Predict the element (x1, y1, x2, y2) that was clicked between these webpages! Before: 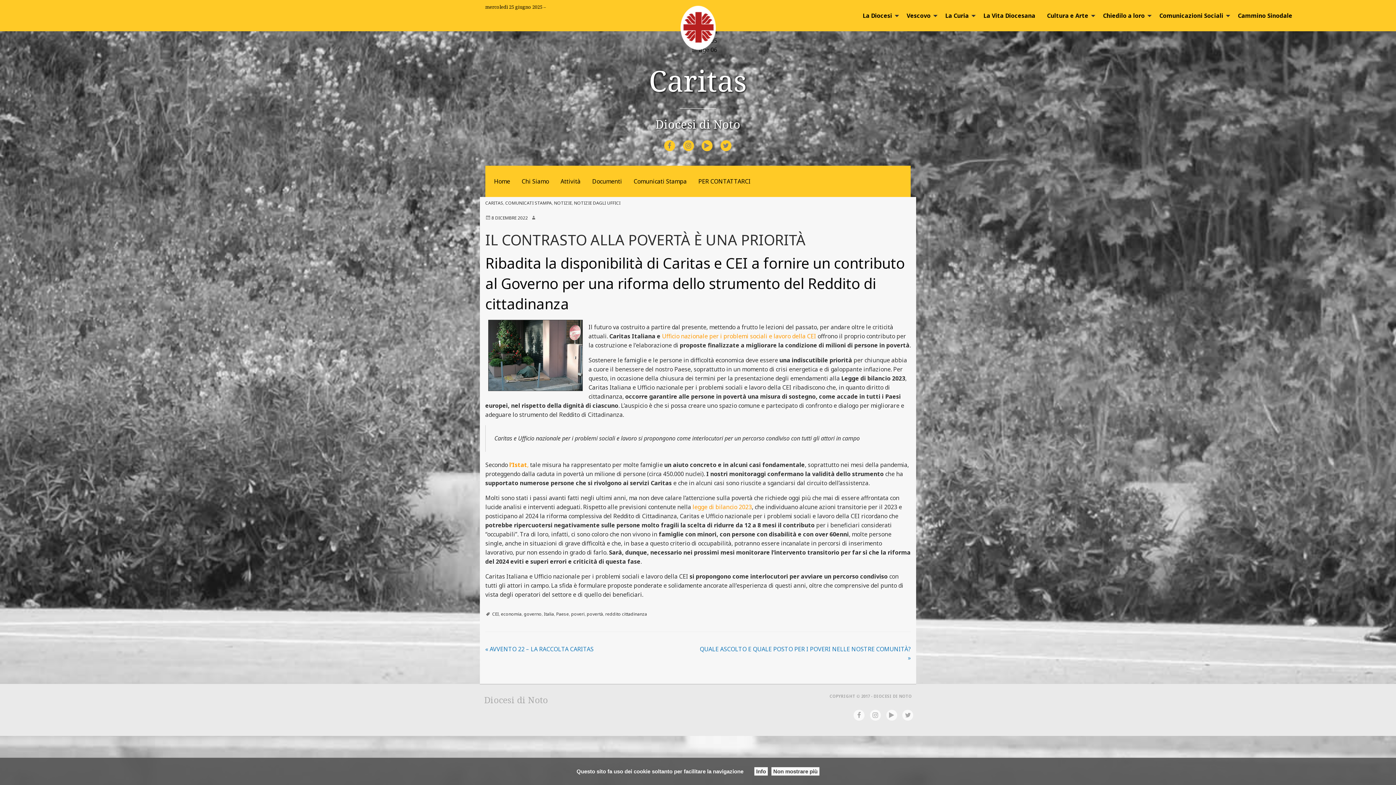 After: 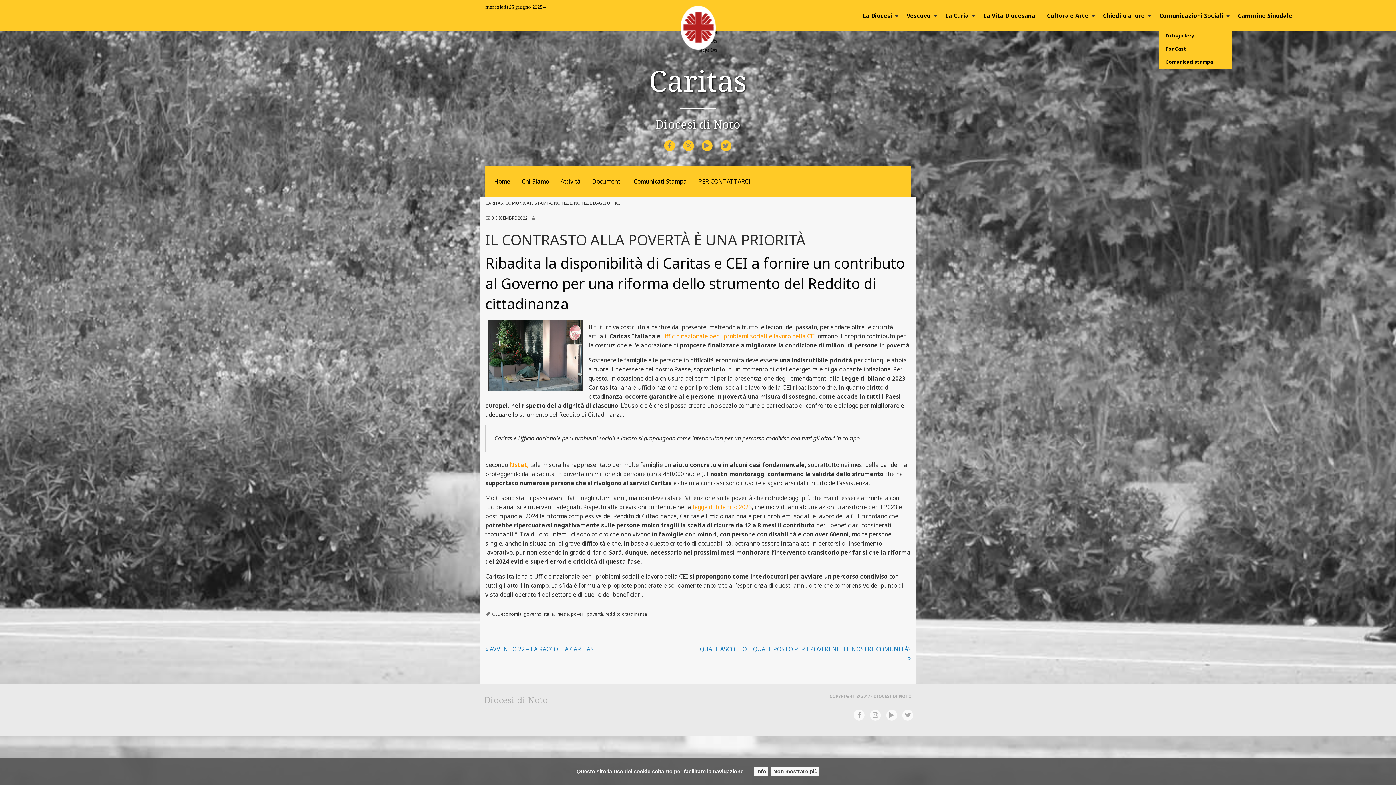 Action: label: Comunicazioni Sociali bbox: (1153, 2, 1232, 28)